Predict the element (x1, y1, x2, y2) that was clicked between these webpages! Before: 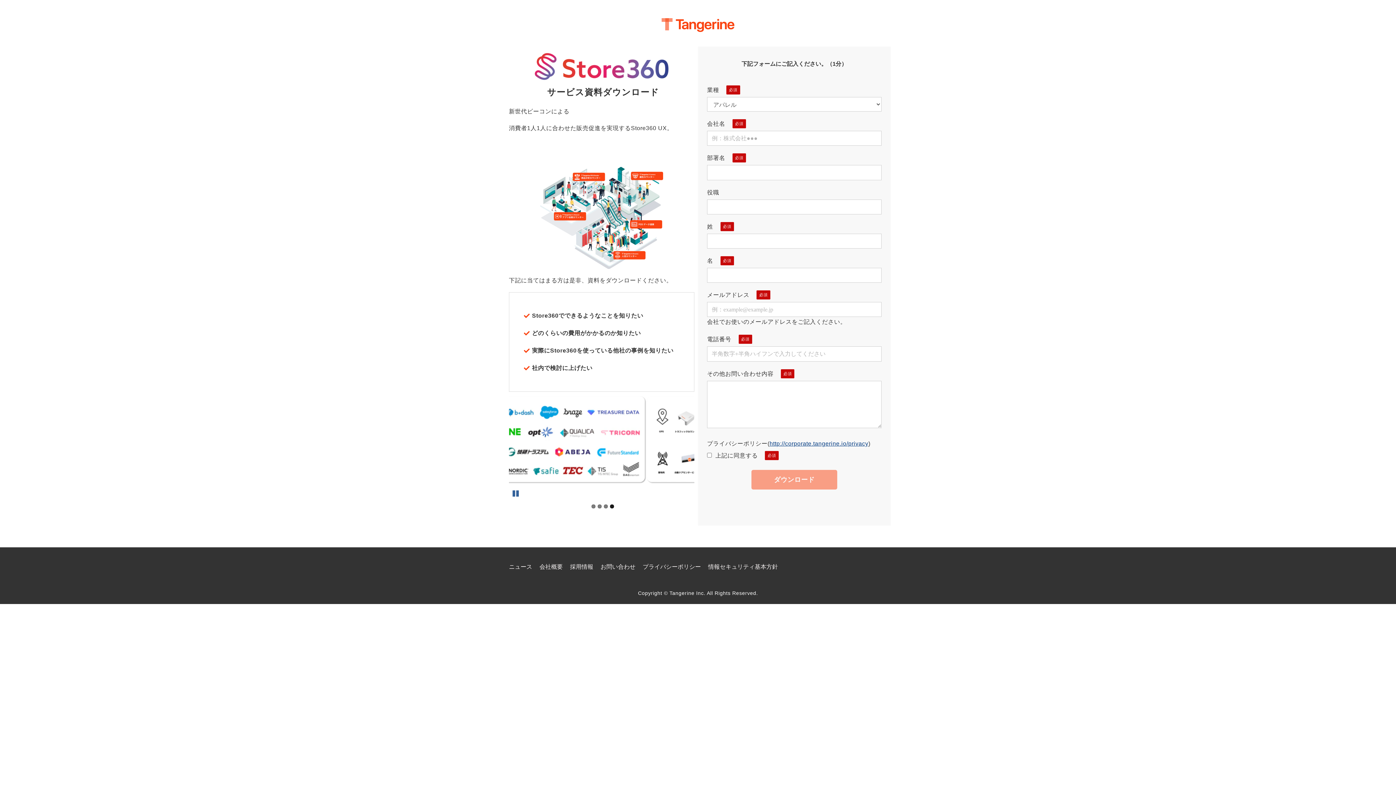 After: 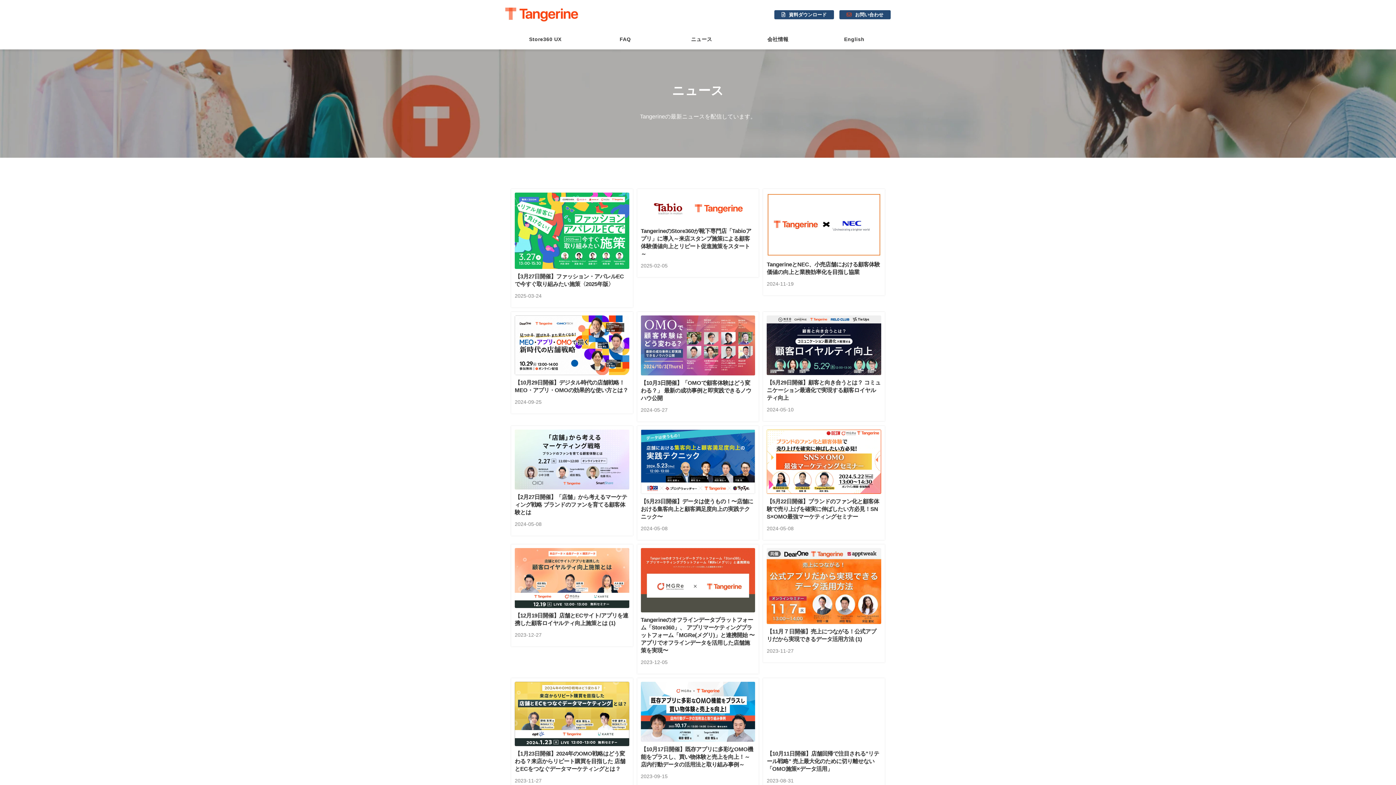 Action: label: ニュース bbox: (509, 562, 532, 572)